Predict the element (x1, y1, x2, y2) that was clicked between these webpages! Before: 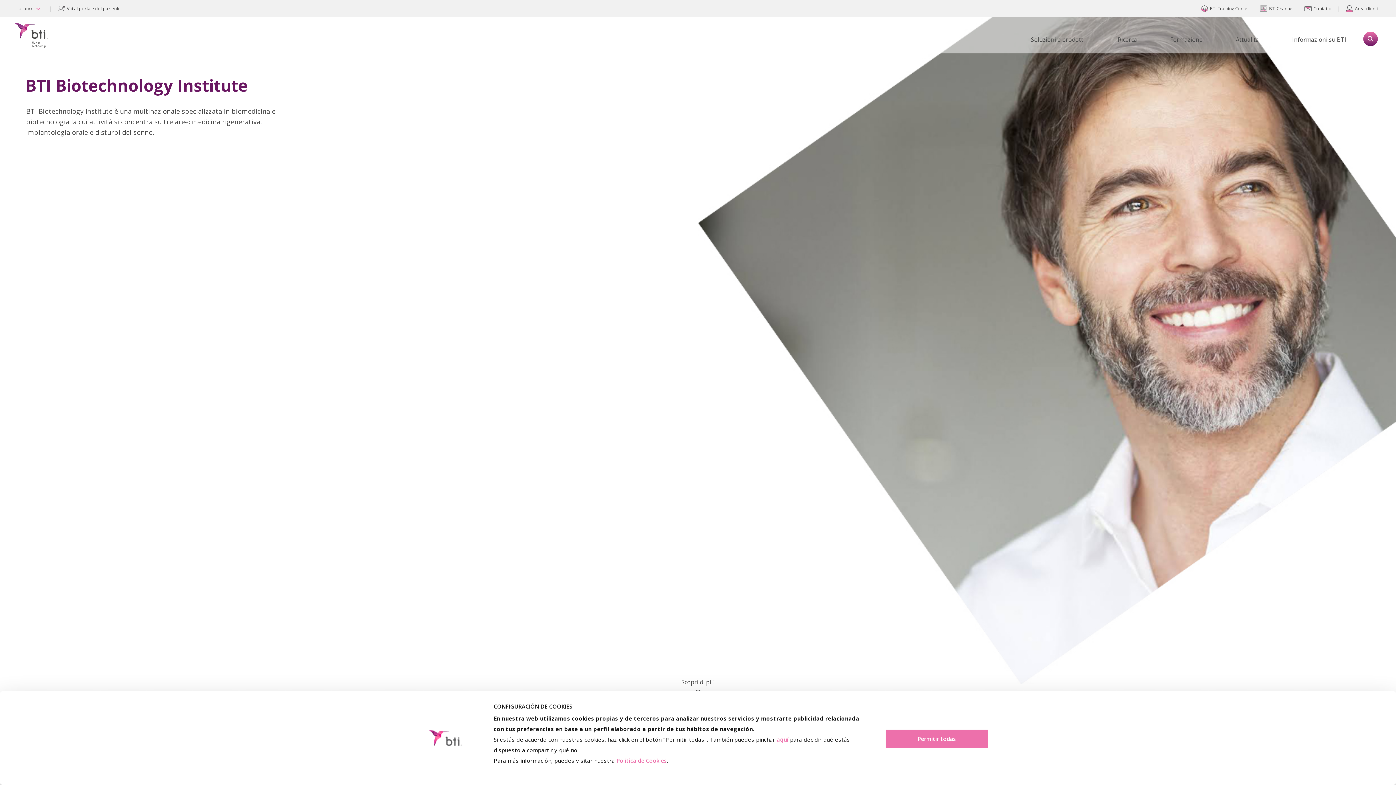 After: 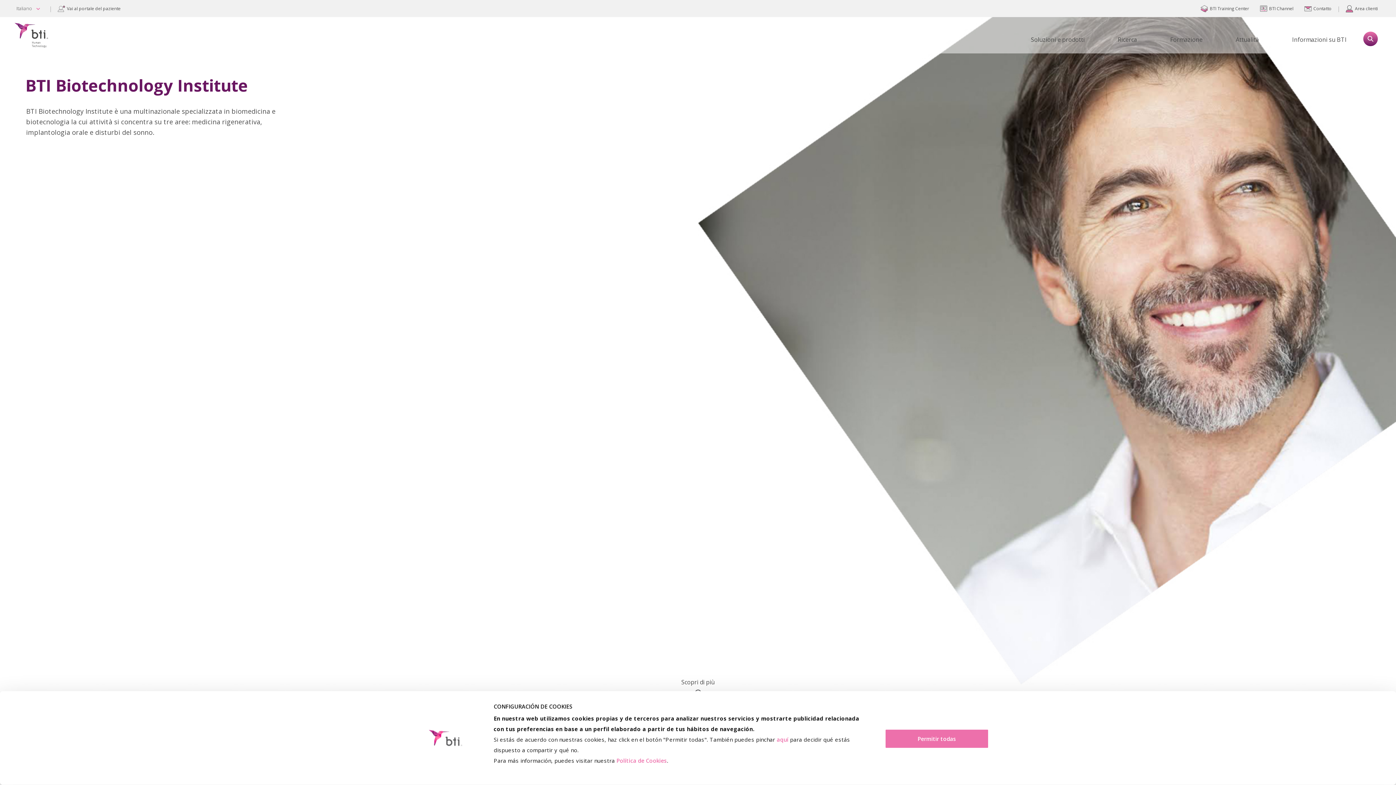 Action: label: Soluzioni e prodotti bbox: (1025, 26, 1090, 51)